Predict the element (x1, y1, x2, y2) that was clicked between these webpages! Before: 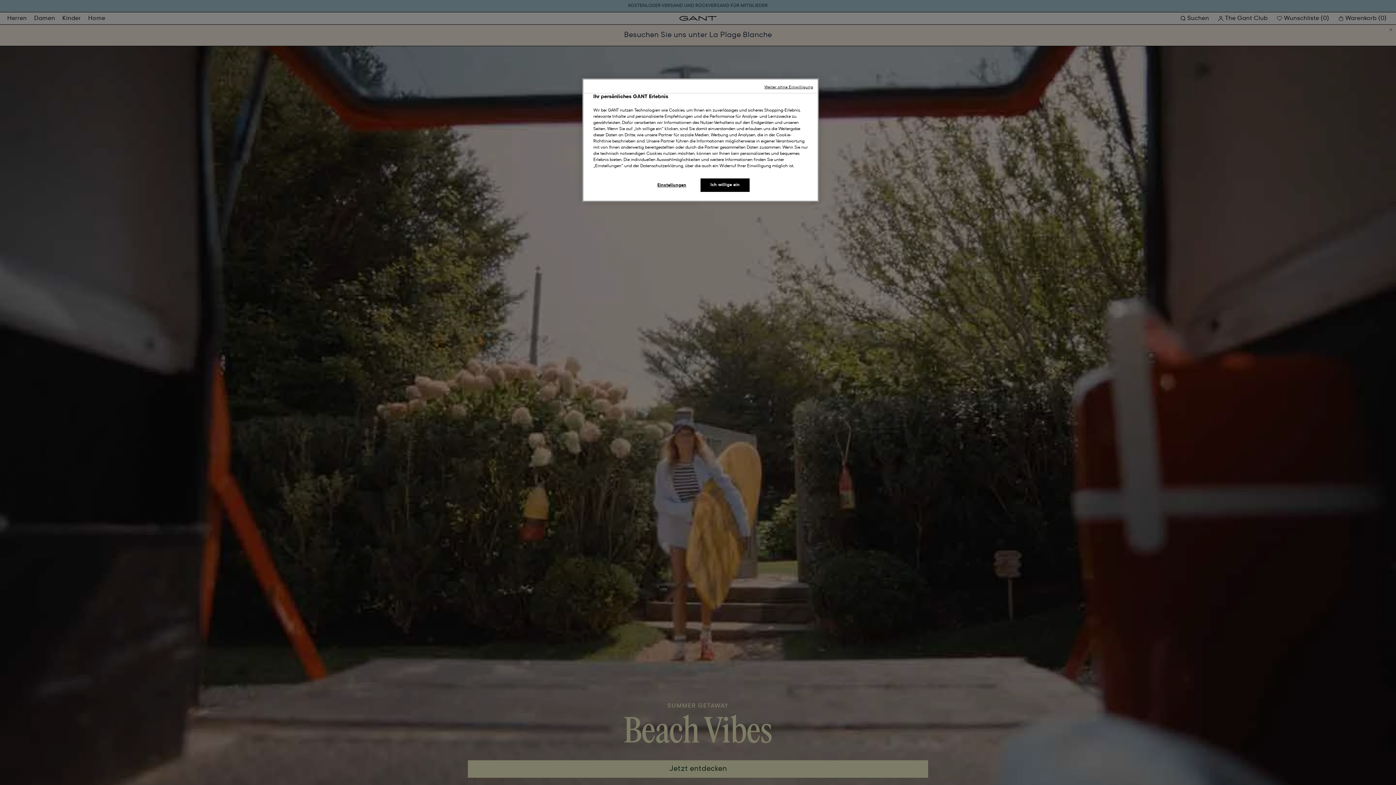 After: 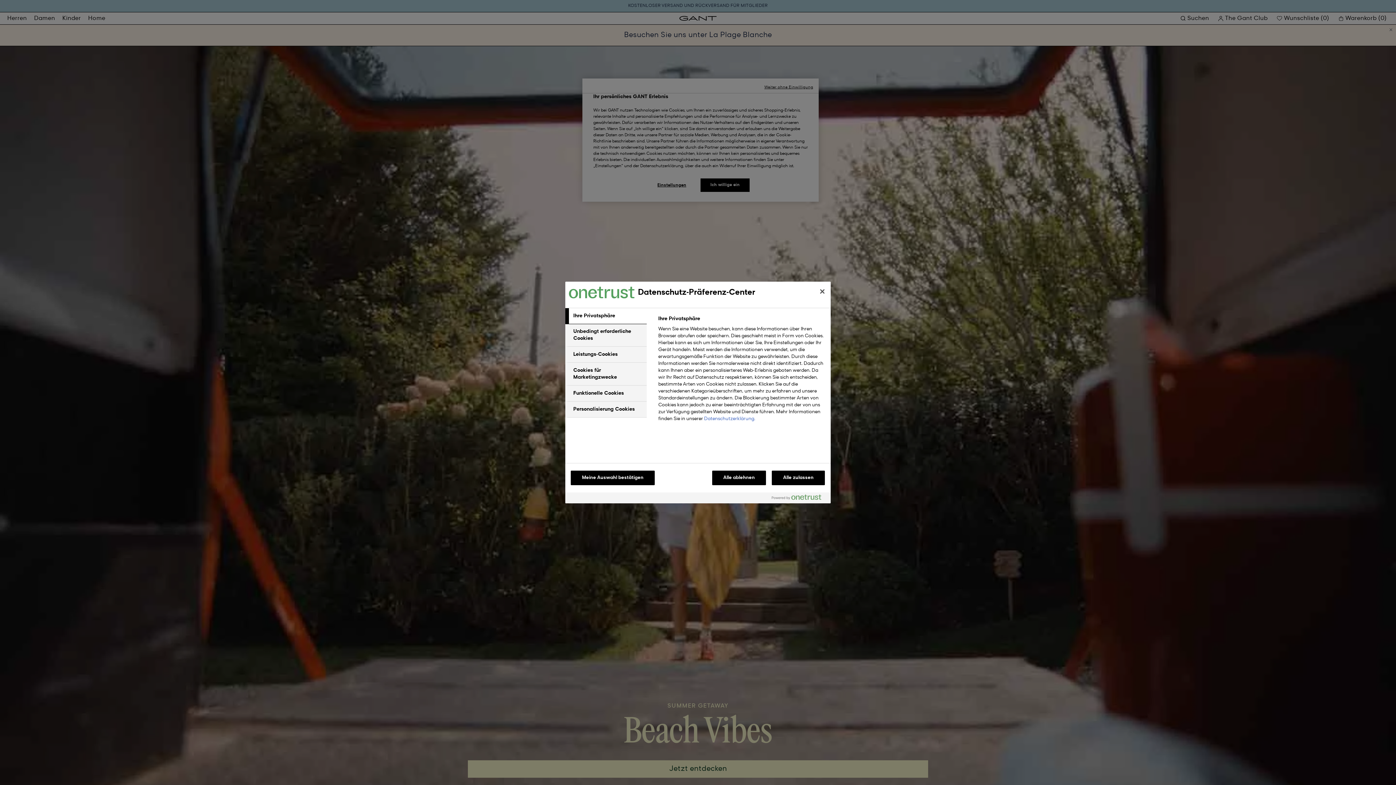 Action: label: Einstellungen bbox: (647, 178, 696, 192)